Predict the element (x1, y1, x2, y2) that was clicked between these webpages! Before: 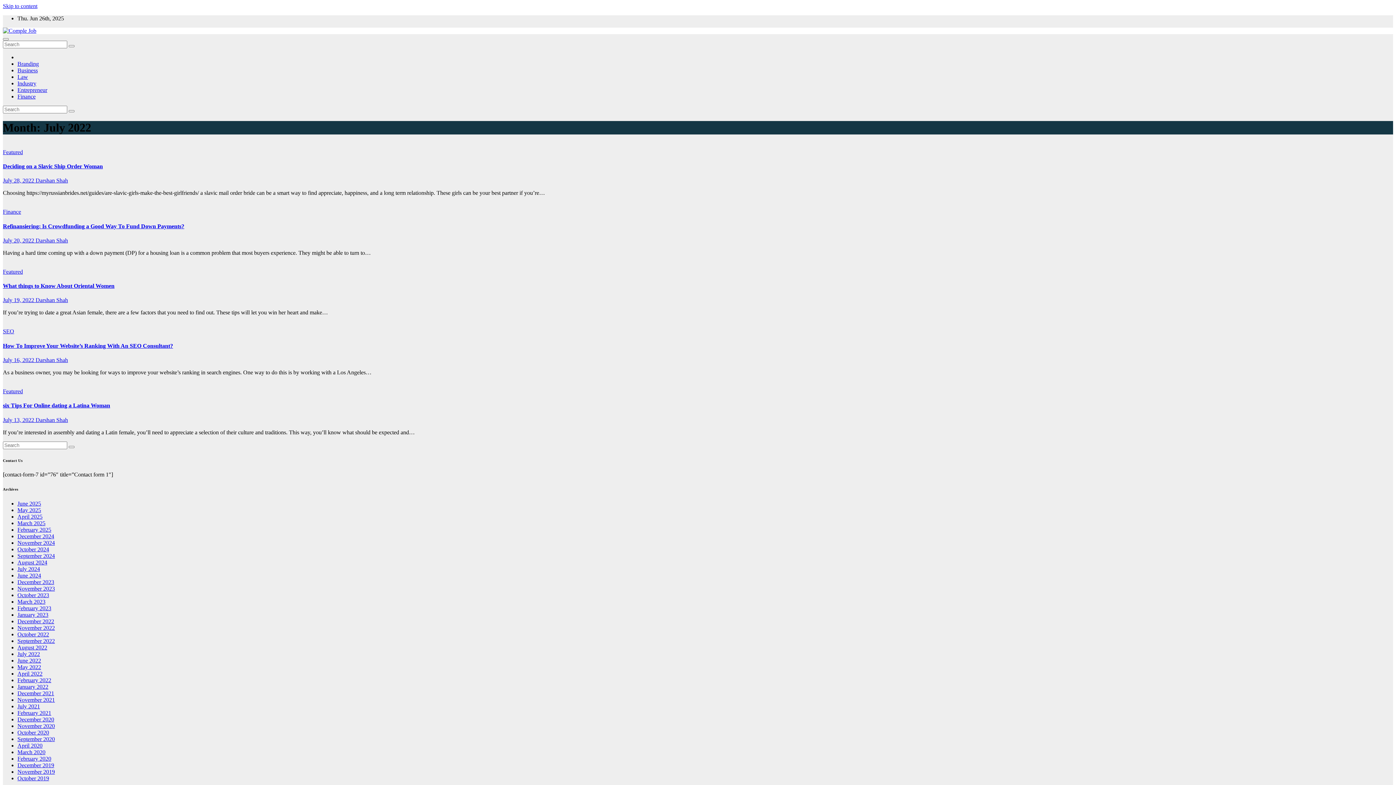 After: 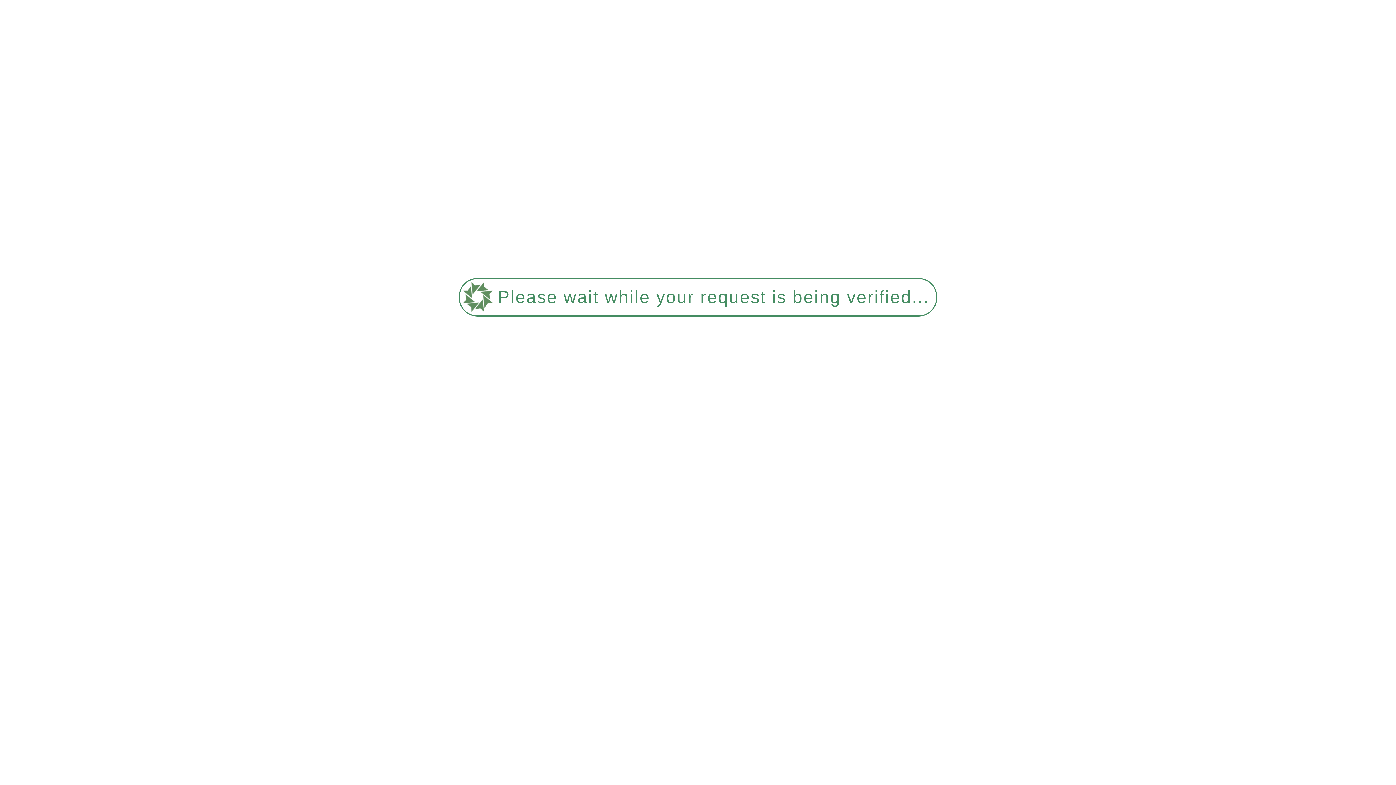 Action: label: June 2022 bbox: (17, 657, 41, 664)